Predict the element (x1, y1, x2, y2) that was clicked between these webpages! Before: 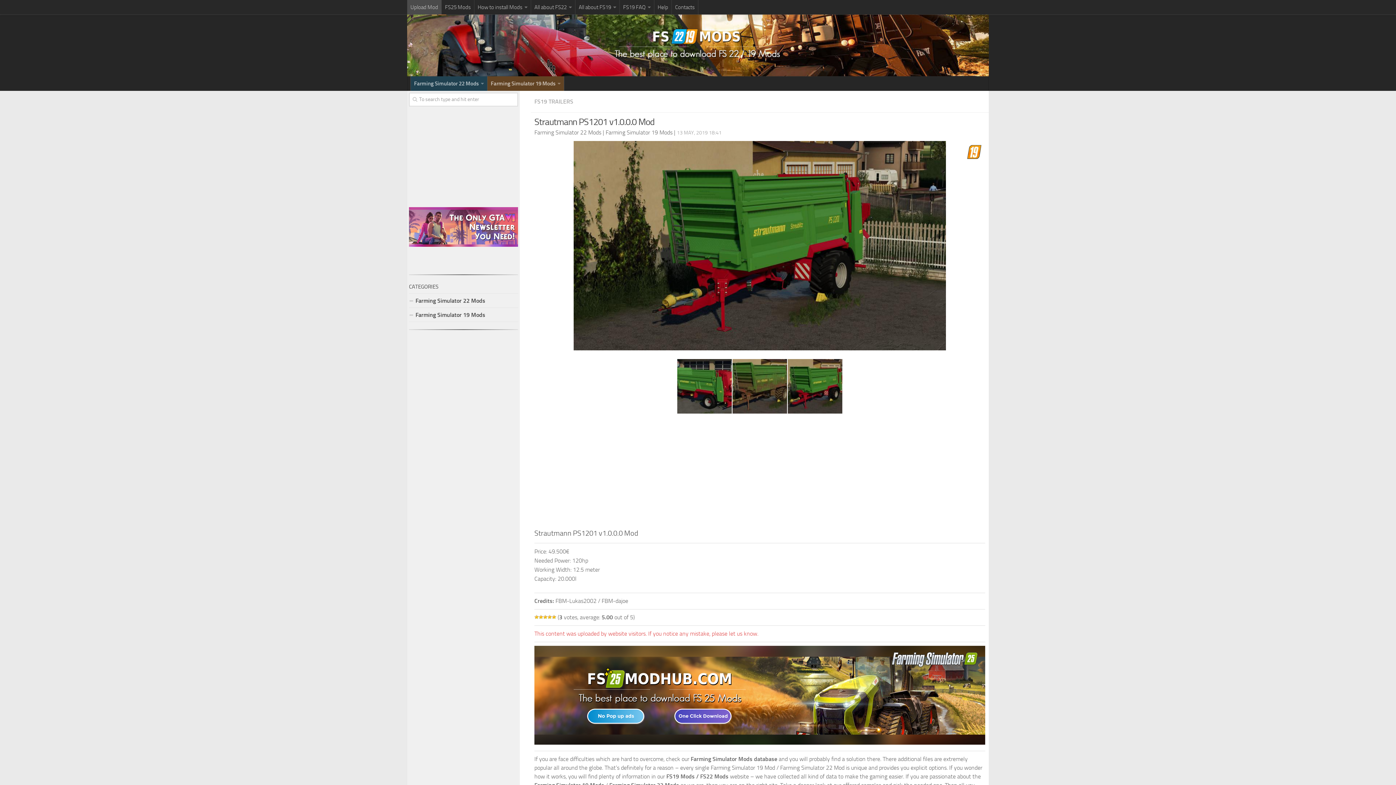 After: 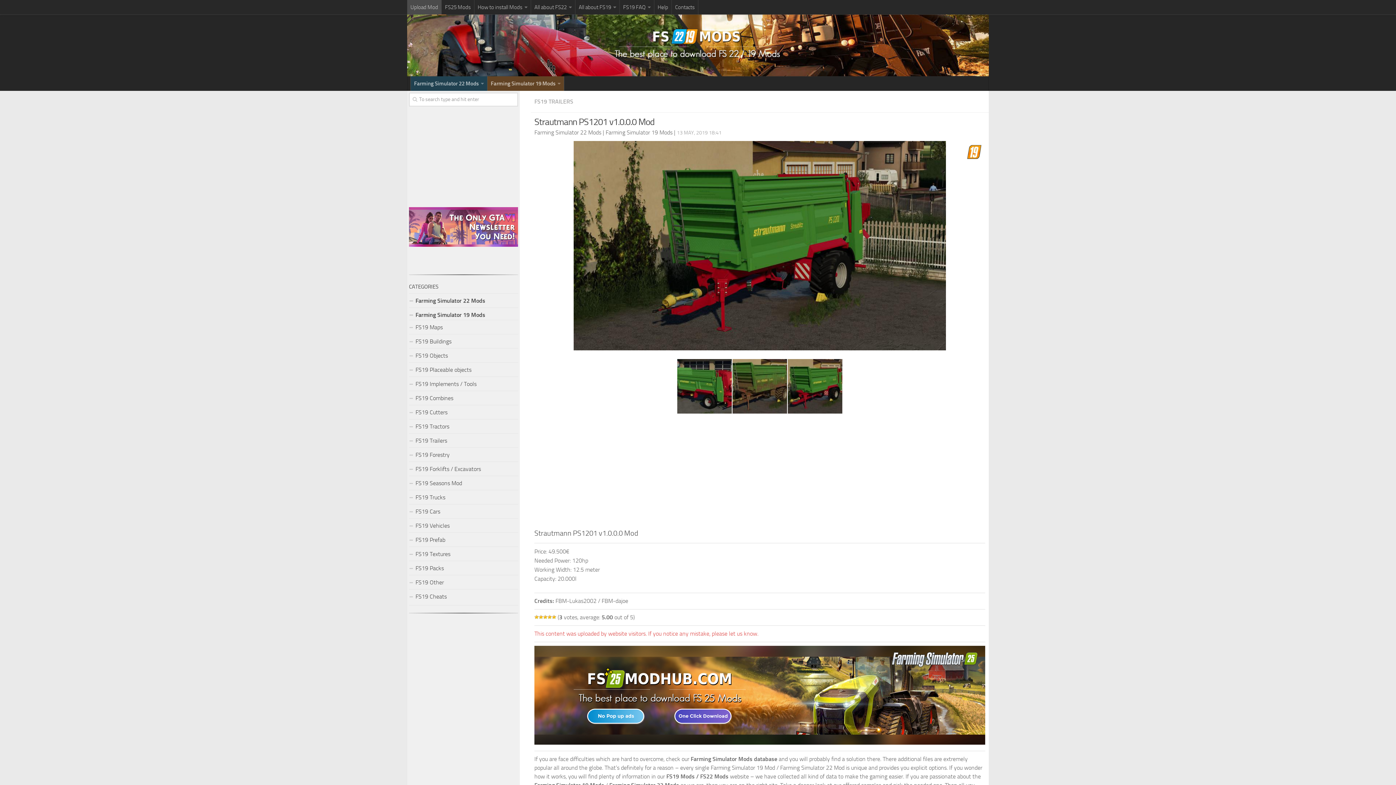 Action: bbox: (409, 311, 485, 318) label: Farming Simulator 19 Mods